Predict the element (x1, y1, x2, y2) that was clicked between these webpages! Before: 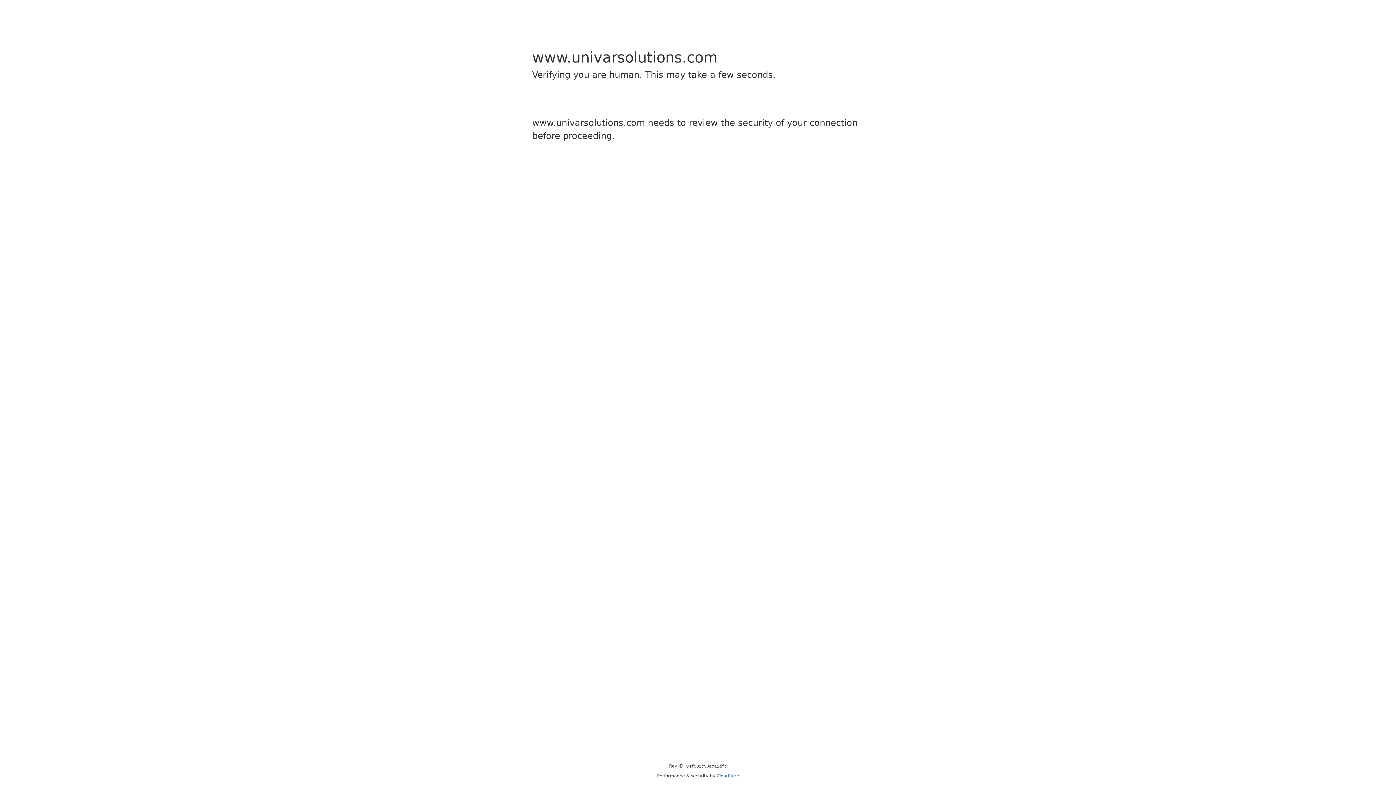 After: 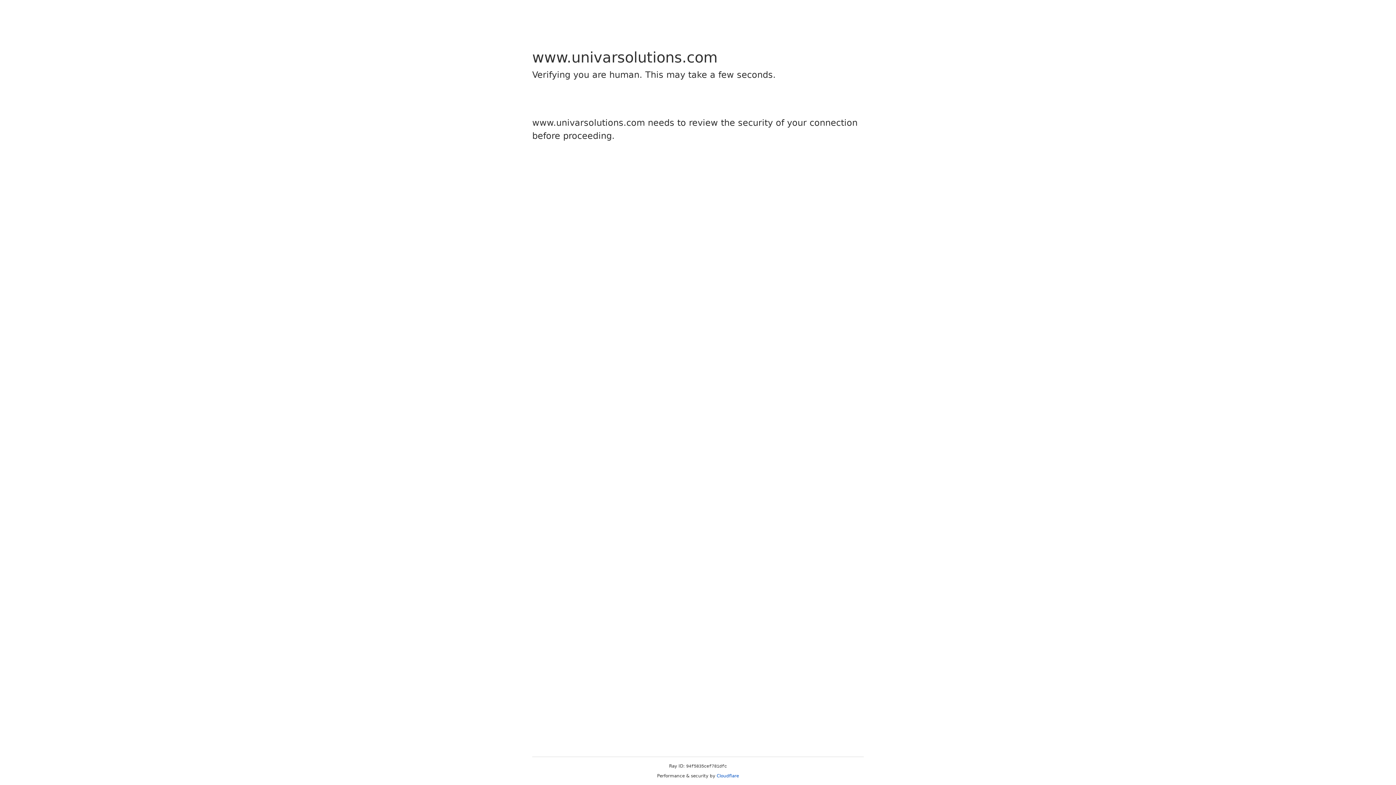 Action: label: Cloudflare bbox: (716, 773, 739, 778)